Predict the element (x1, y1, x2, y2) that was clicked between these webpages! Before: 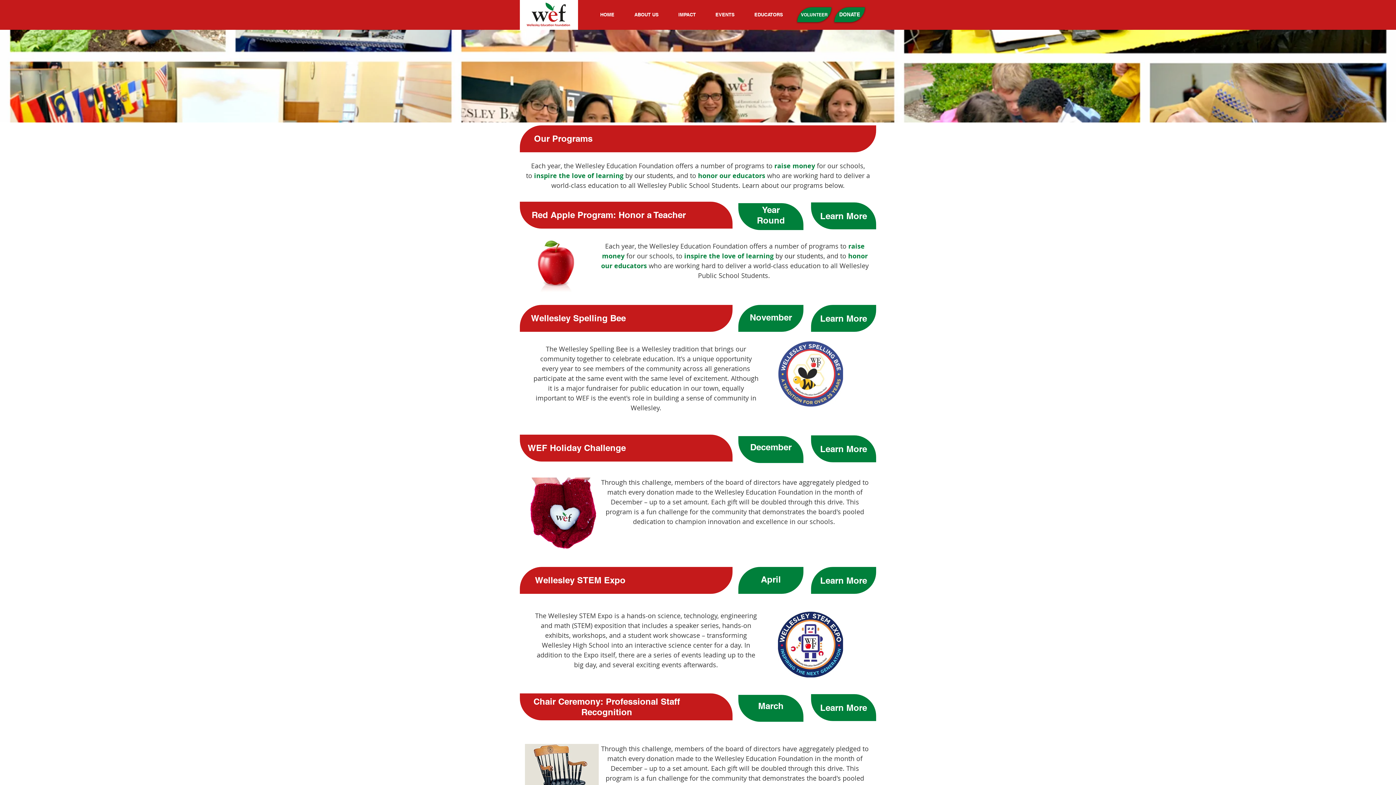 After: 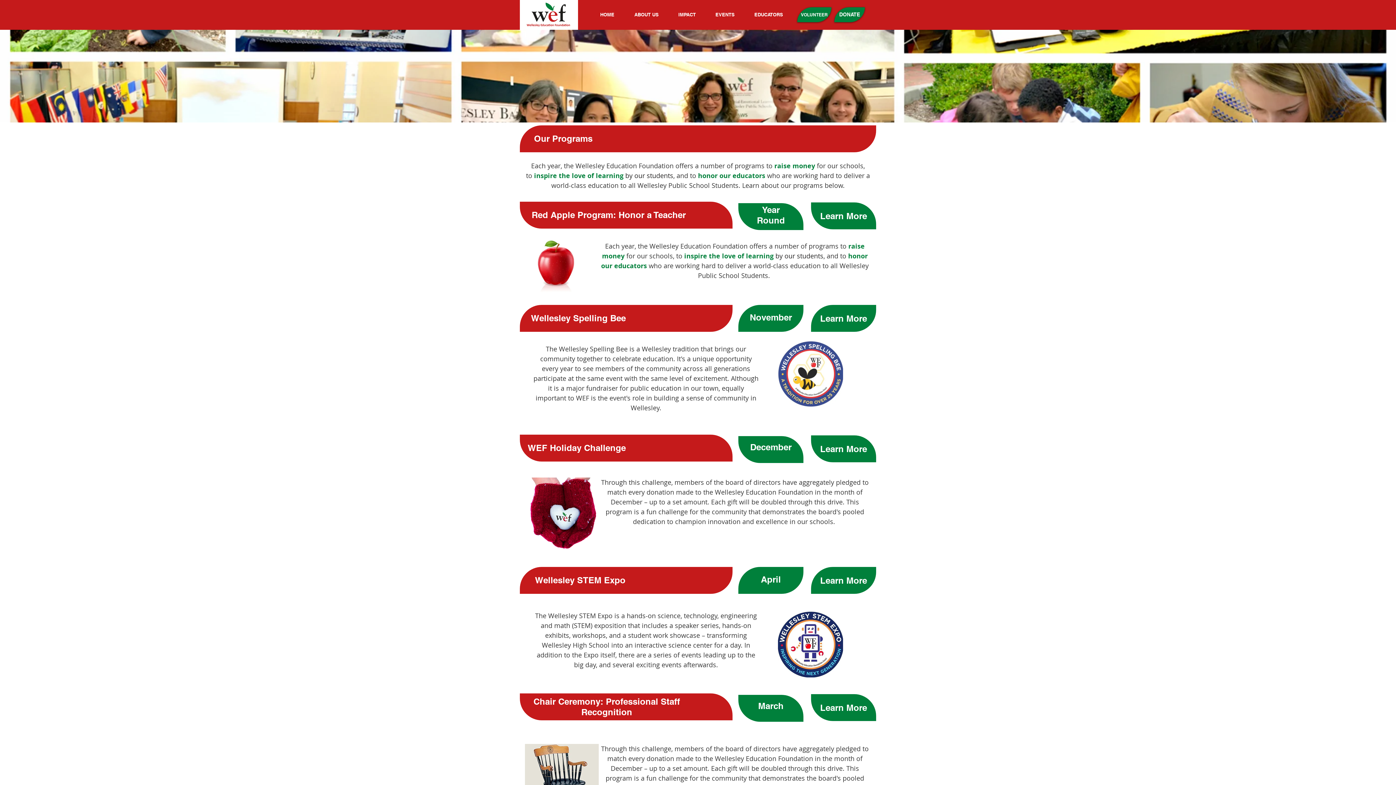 Action: label: ABOUT US bbox: (629, 5, 673, 23)